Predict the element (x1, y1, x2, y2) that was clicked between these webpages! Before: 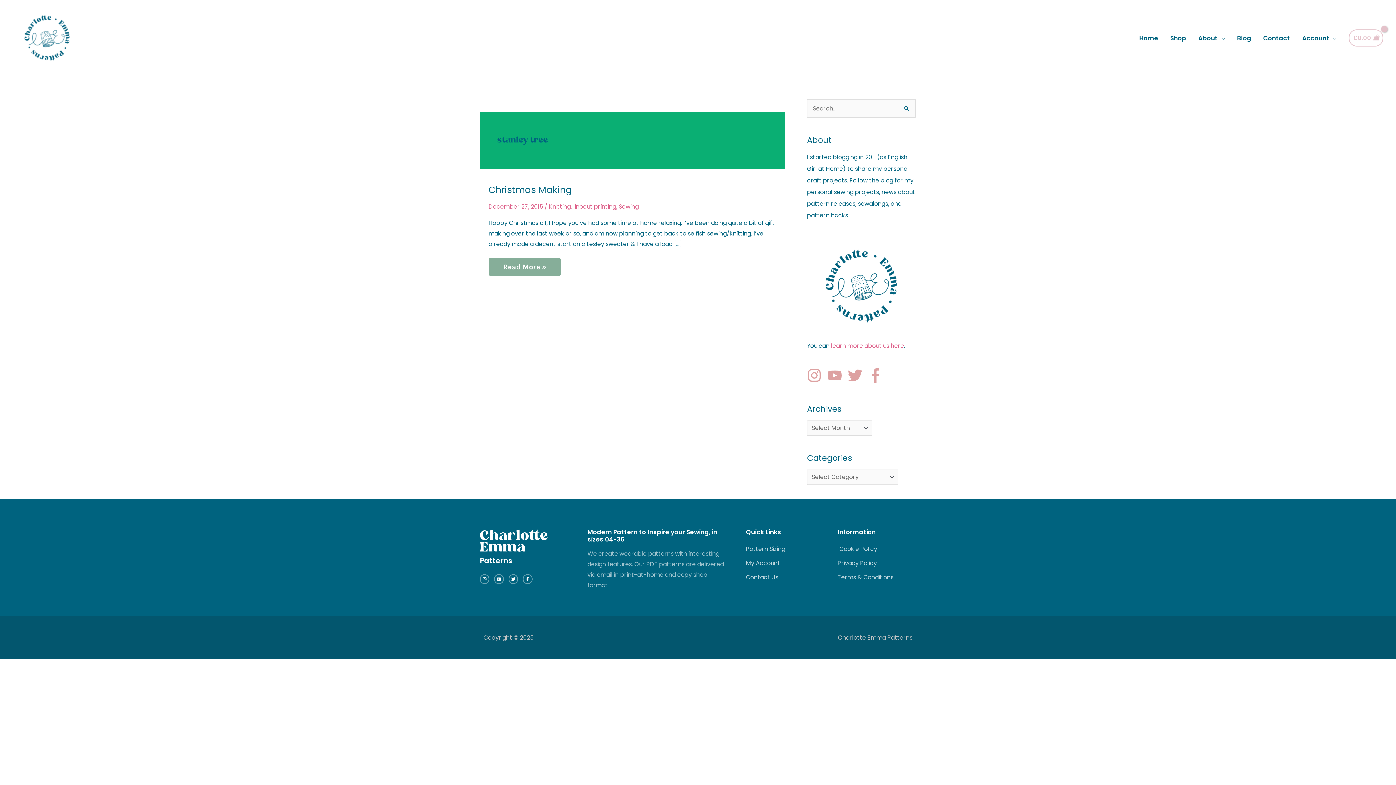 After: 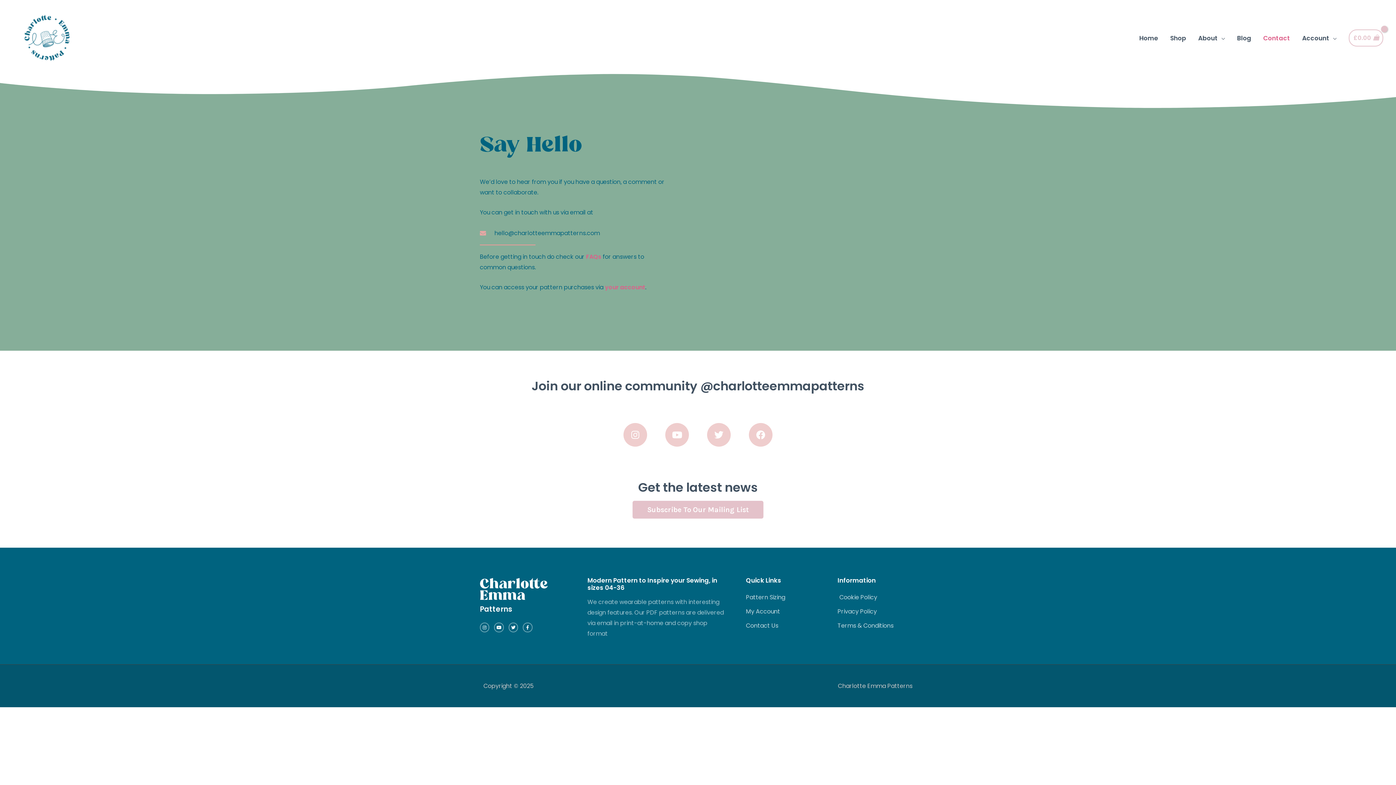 Action: label: Contact bbox: (1263, 25, 1302, 50)